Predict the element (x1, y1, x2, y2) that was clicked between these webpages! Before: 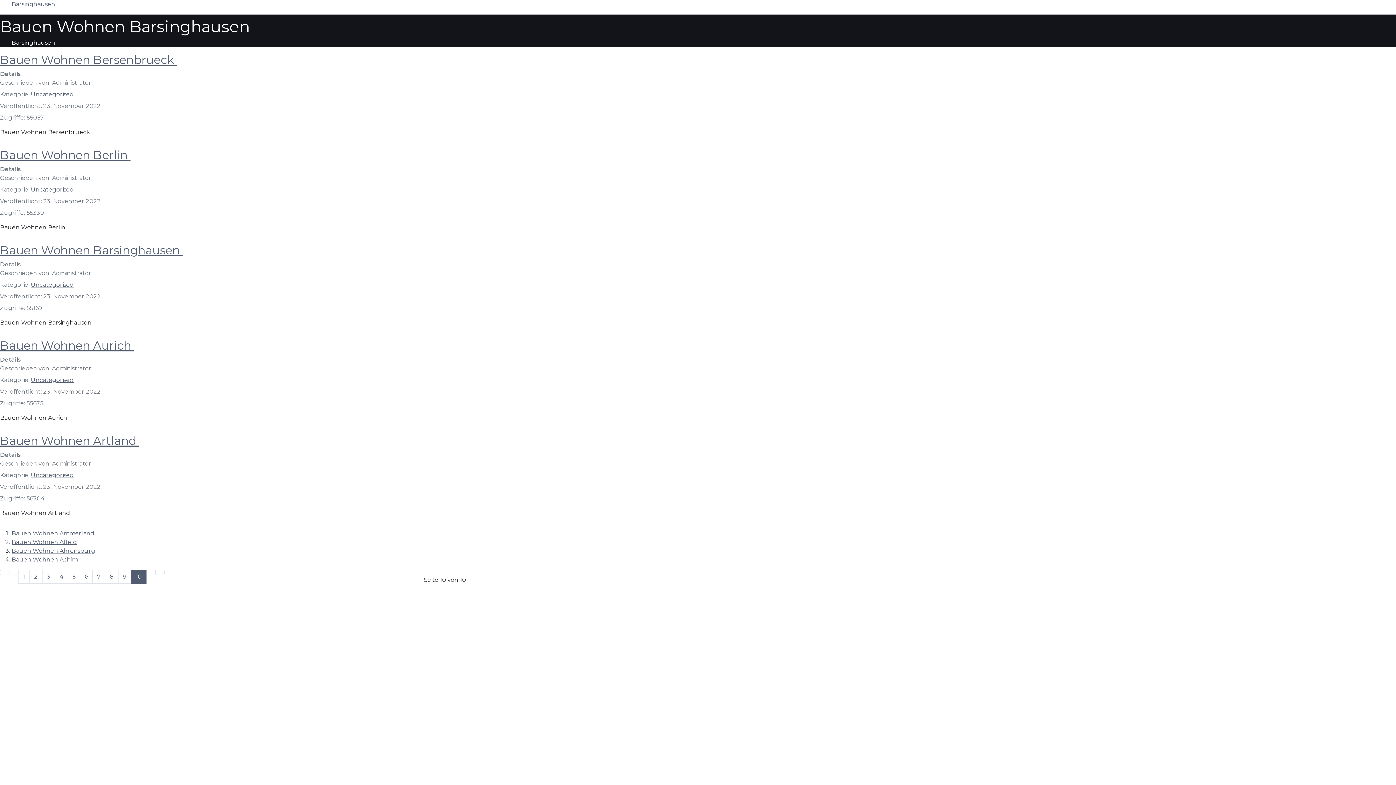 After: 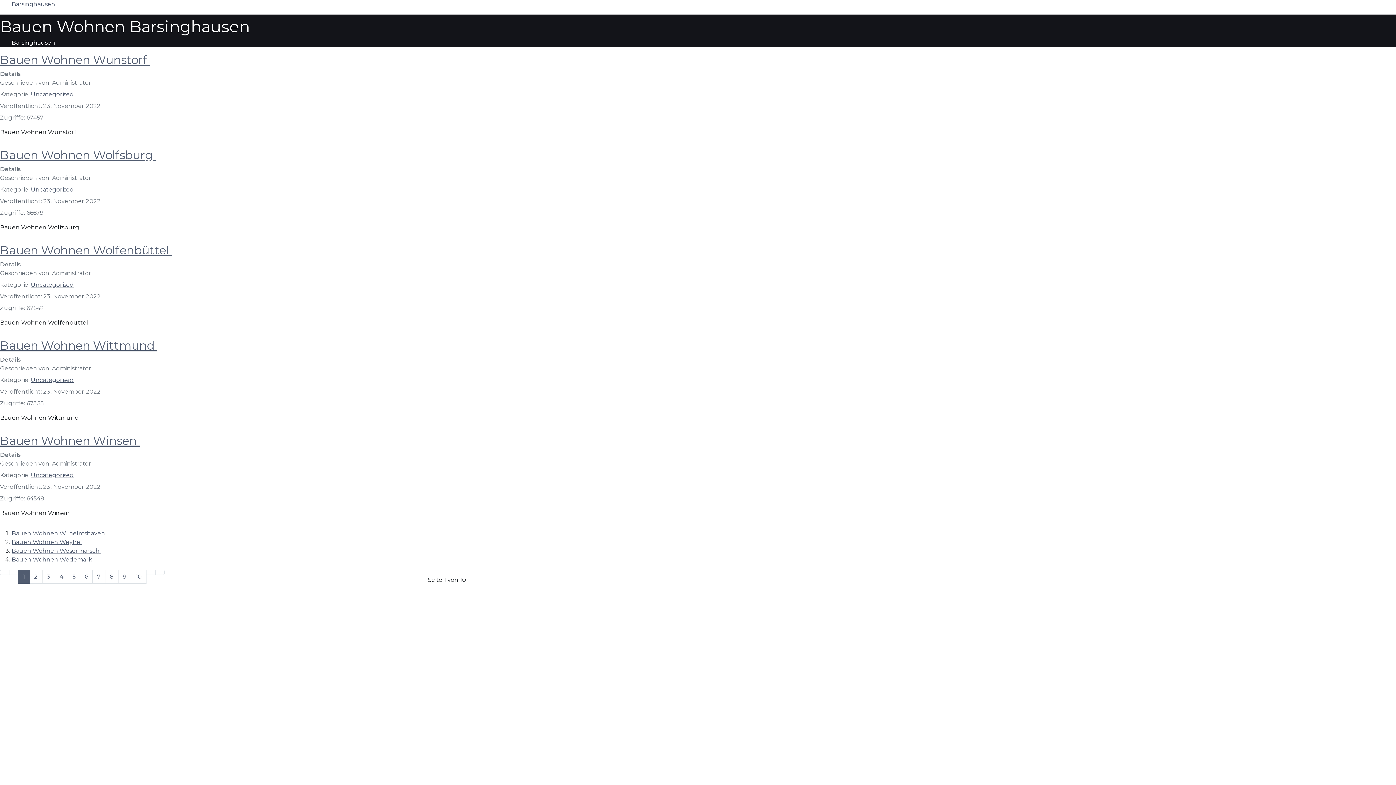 Action: label: Zur Seite start wechseln bbox: (0, 570, 9, 575)